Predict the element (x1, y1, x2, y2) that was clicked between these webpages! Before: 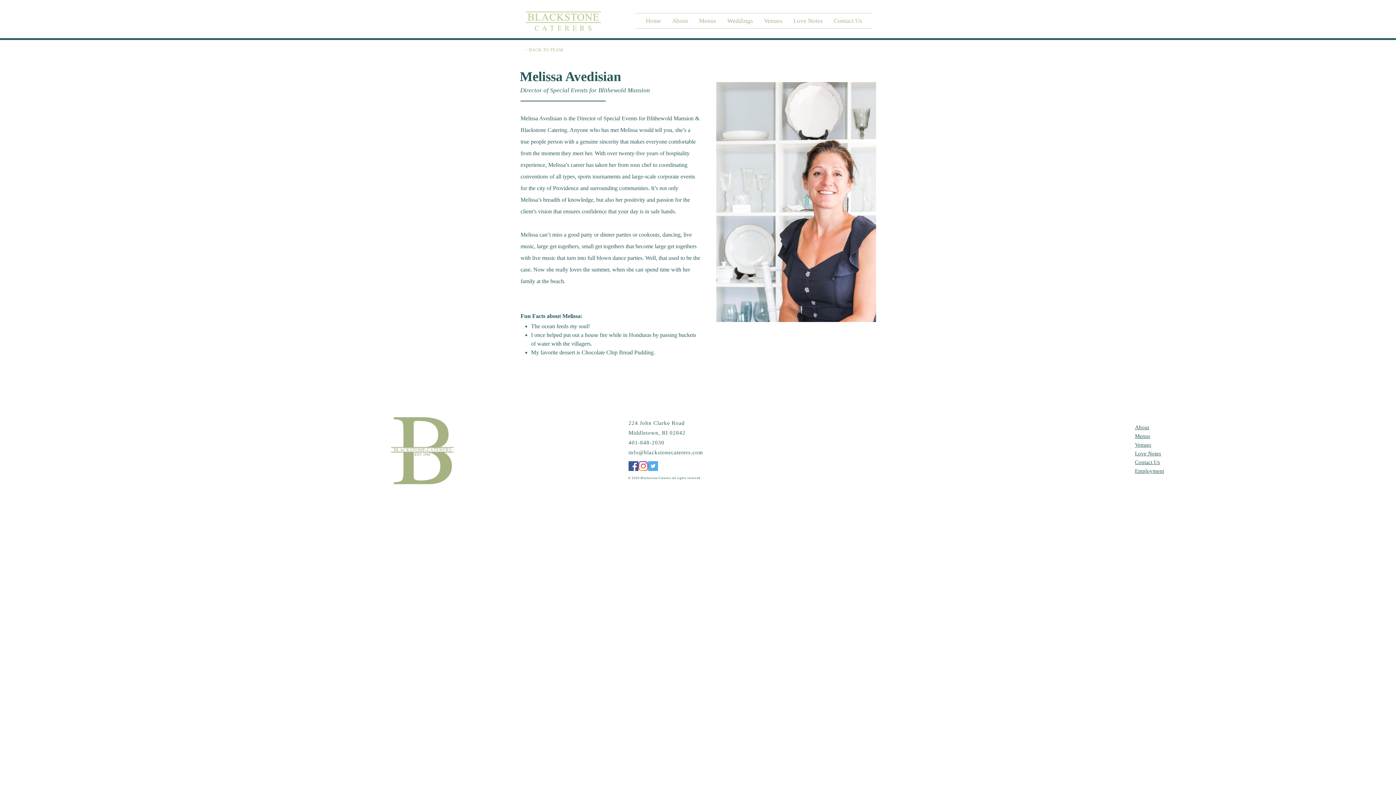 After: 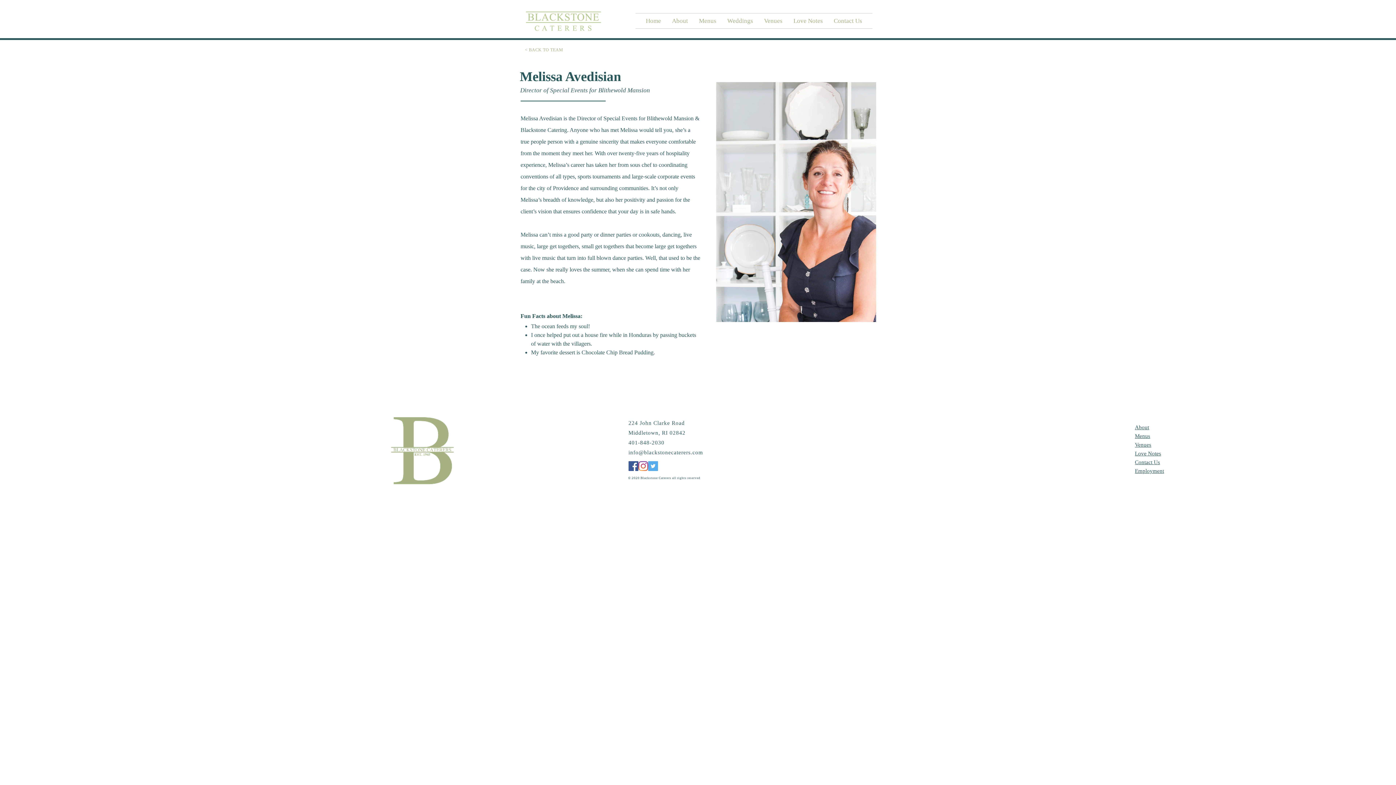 Action: label: Twitter bbox: (648, 461, 658, 471)